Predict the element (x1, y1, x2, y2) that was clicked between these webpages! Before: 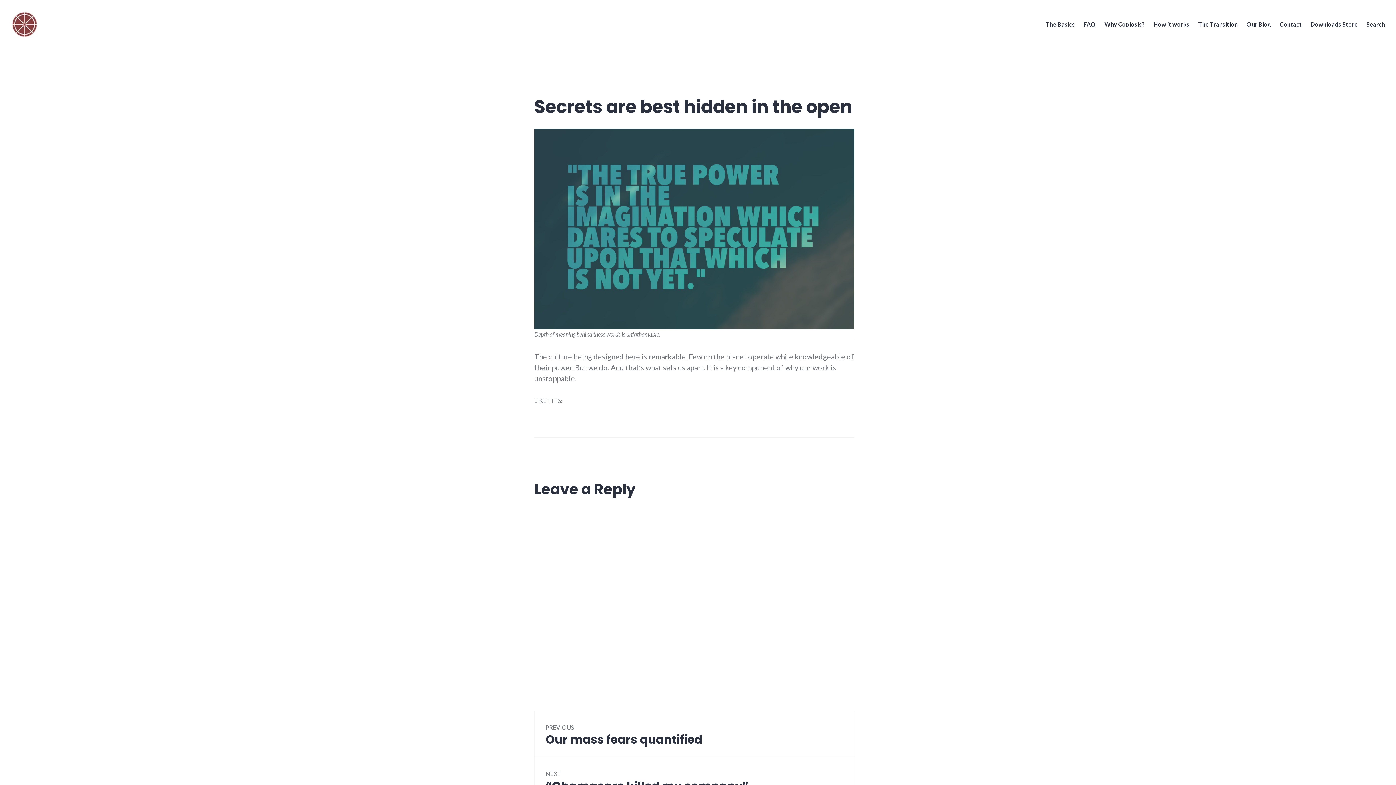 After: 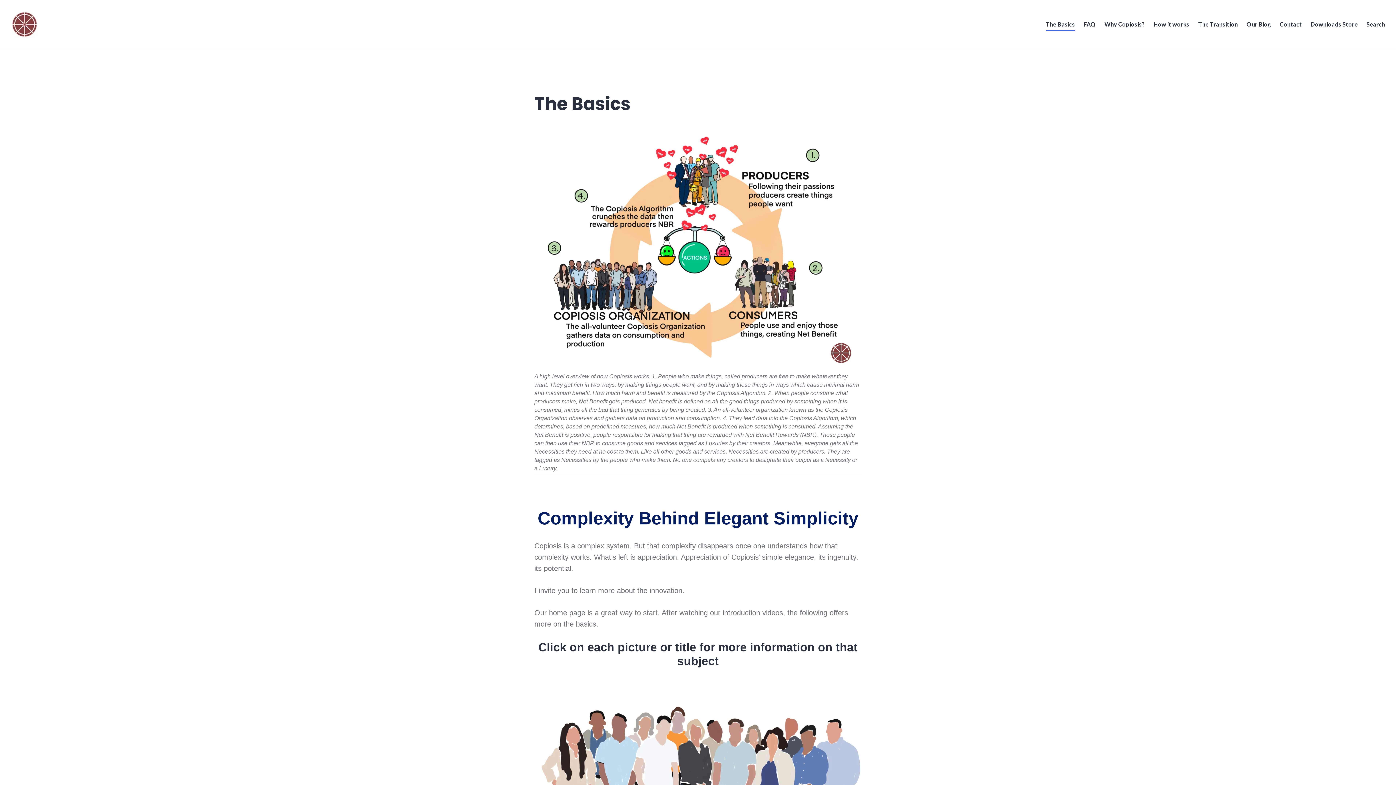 Action: bbox: (1046, 18, 1075, 30) label: The Basics